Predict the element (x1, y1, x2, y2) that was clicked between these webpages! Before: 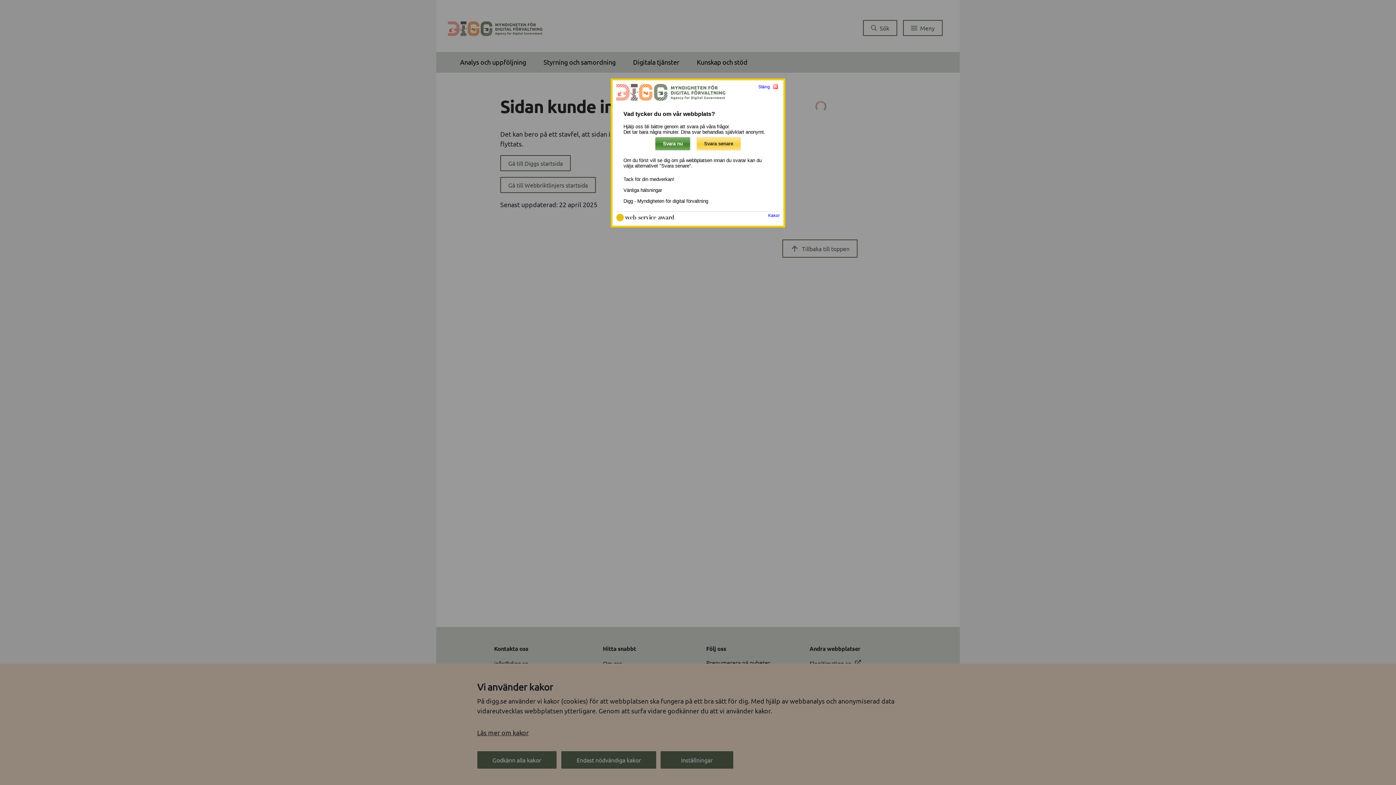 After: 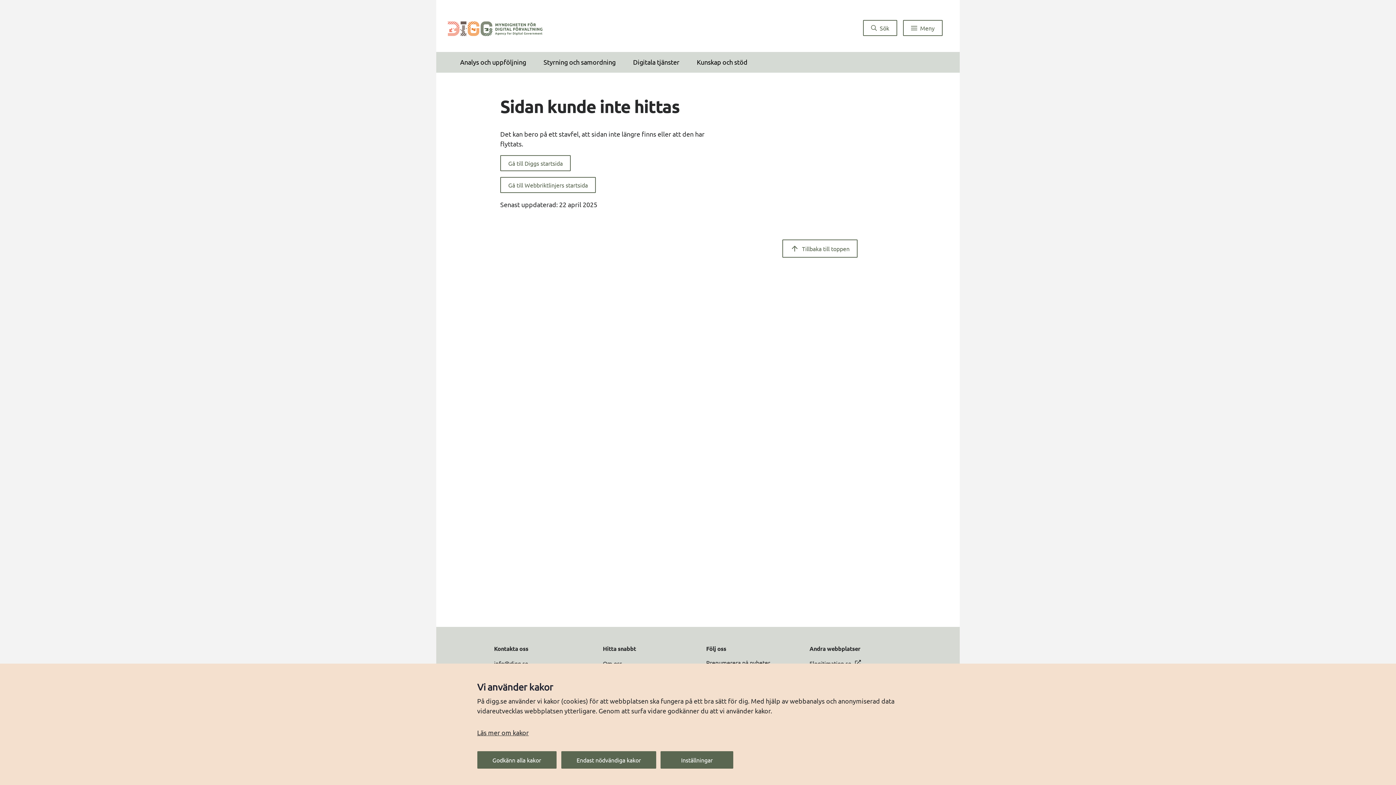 Action: label: Stäng  bbox: (758, 84, 780, 91)